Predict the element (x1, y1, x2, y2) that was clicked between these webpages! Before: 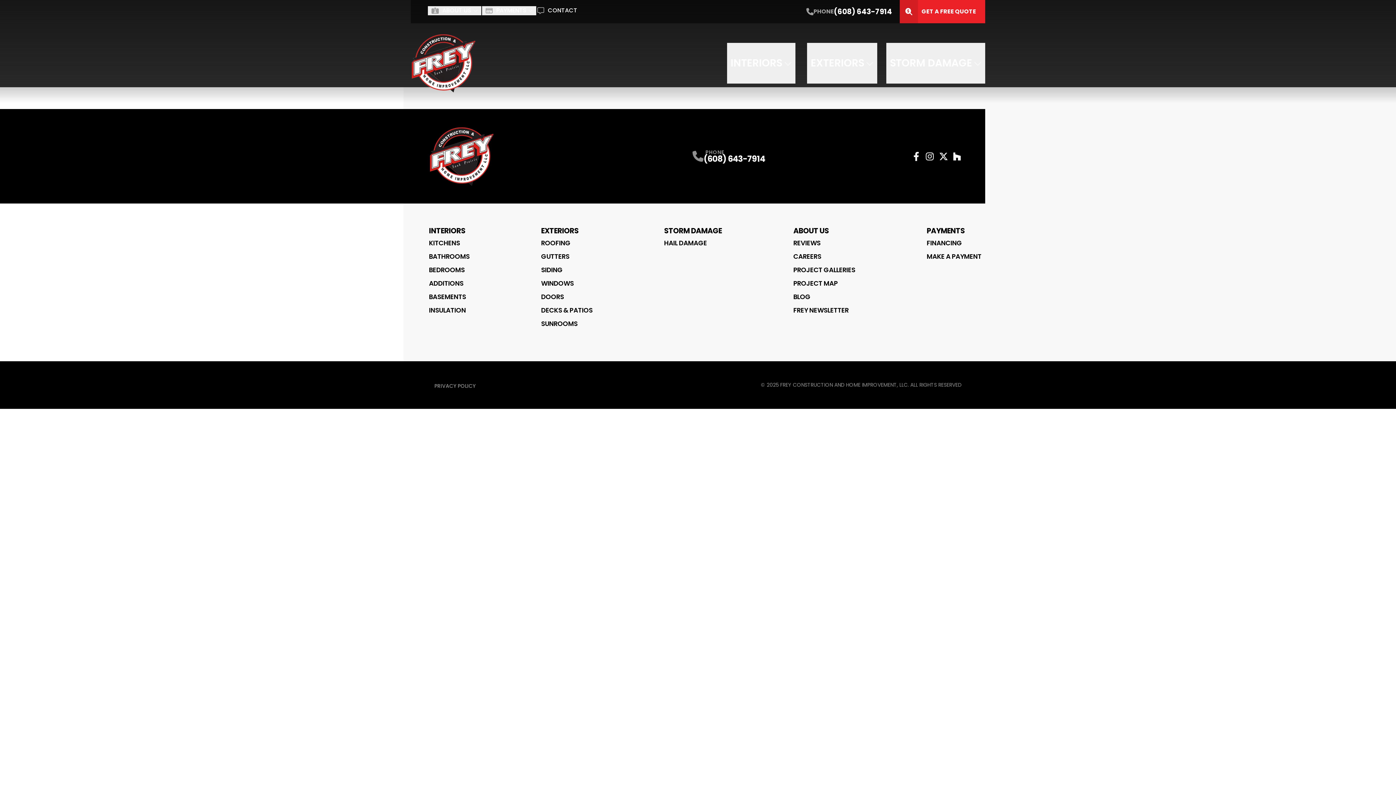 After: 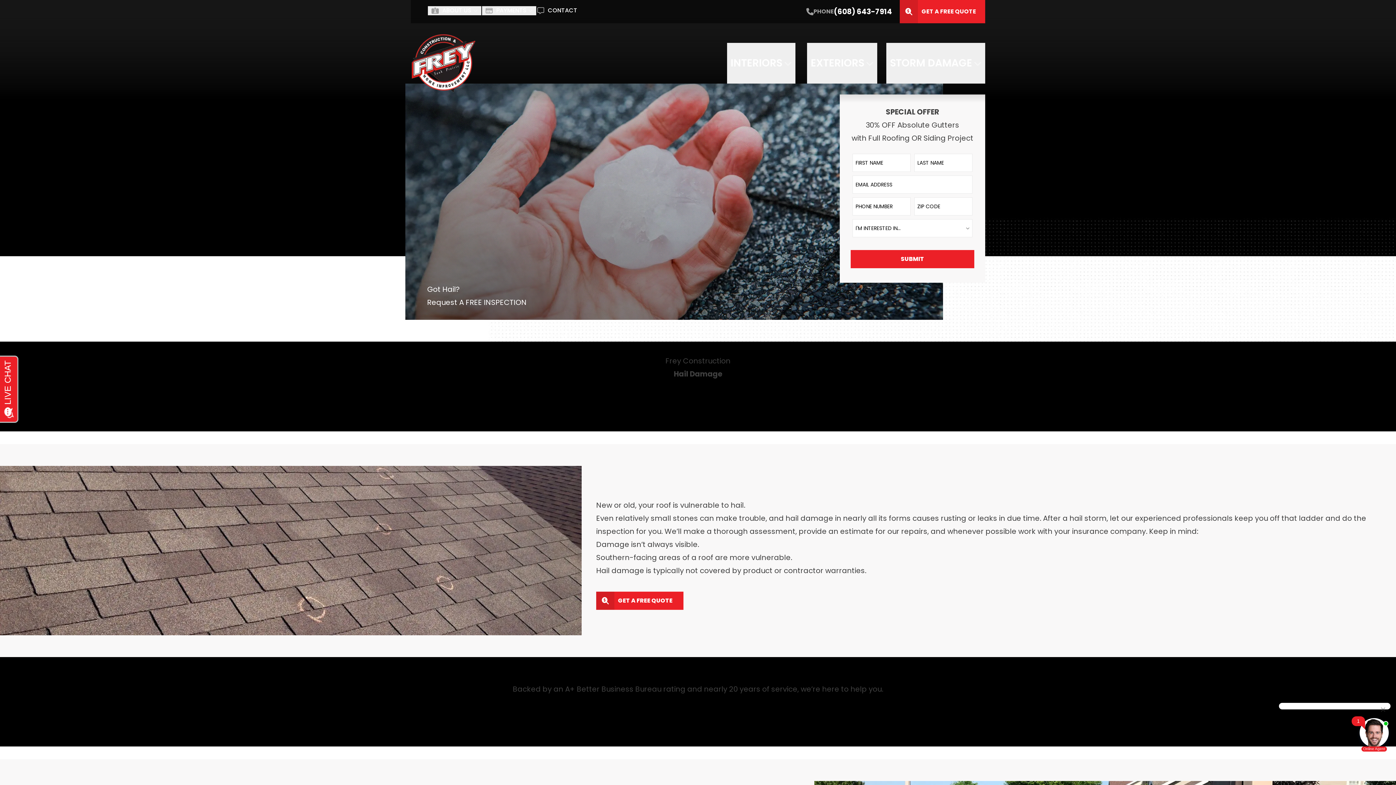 Action: label: HAIL DAMAGE bbox: (664, 238, 722, 248)